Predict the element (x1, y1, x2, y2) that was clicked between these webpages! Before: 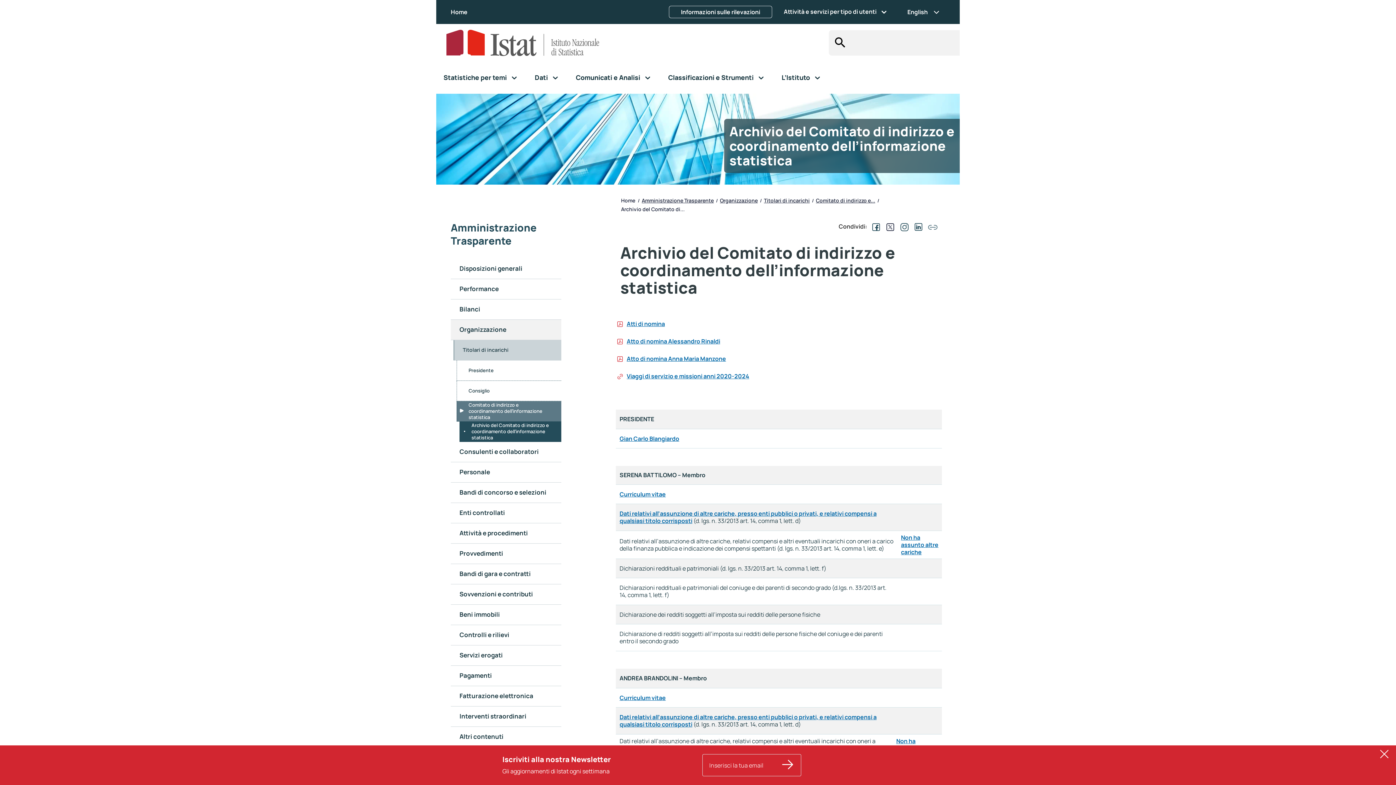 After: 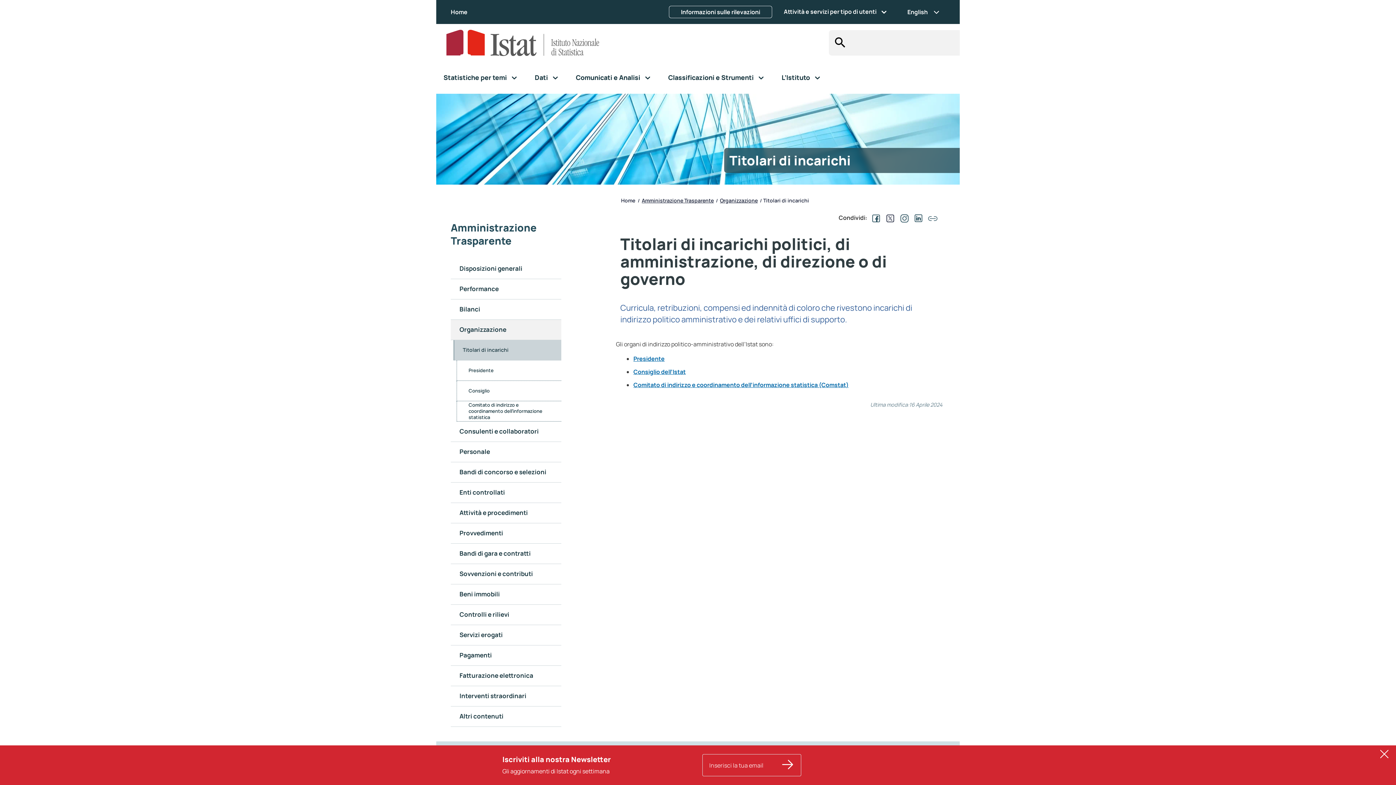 Action: bbox: (763, 197, 810, 203) label: Titolari di incarichi